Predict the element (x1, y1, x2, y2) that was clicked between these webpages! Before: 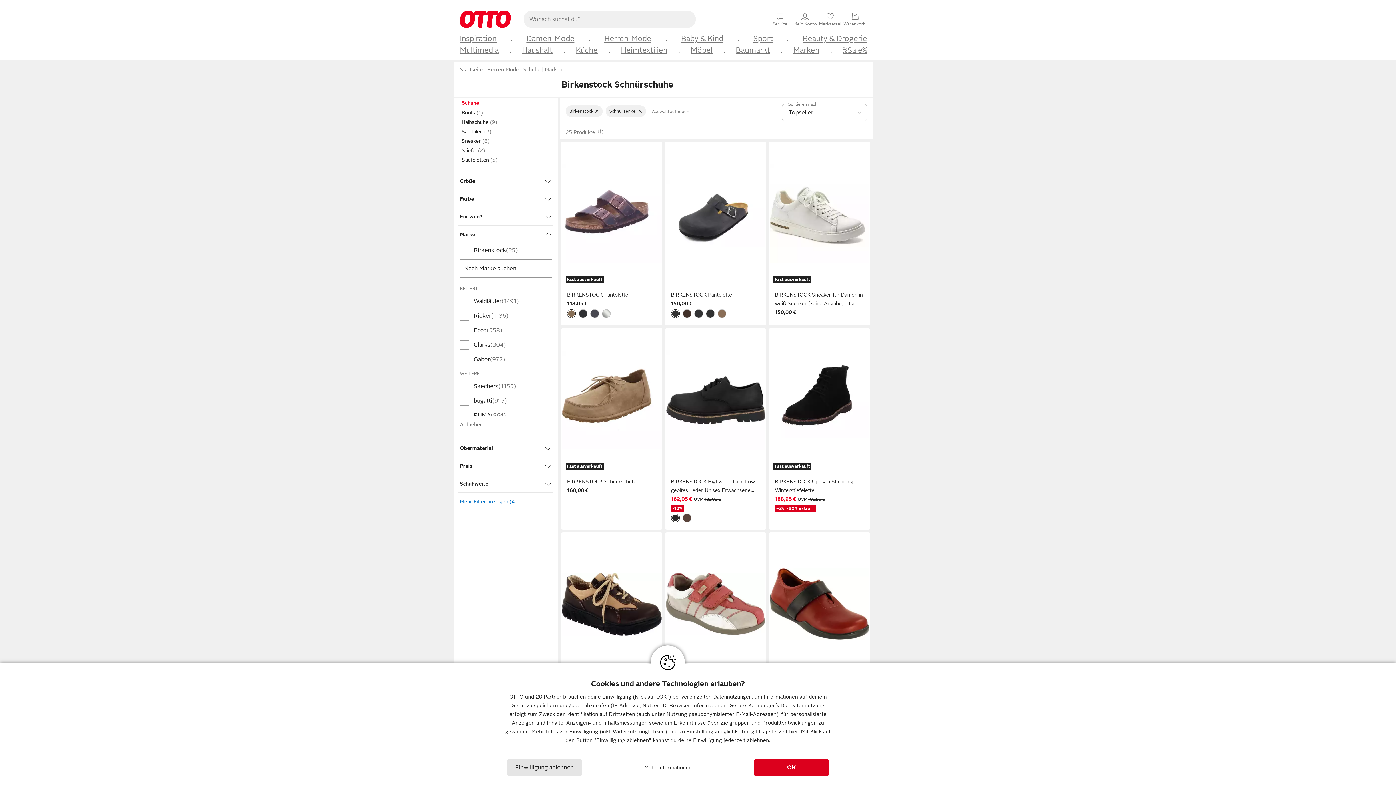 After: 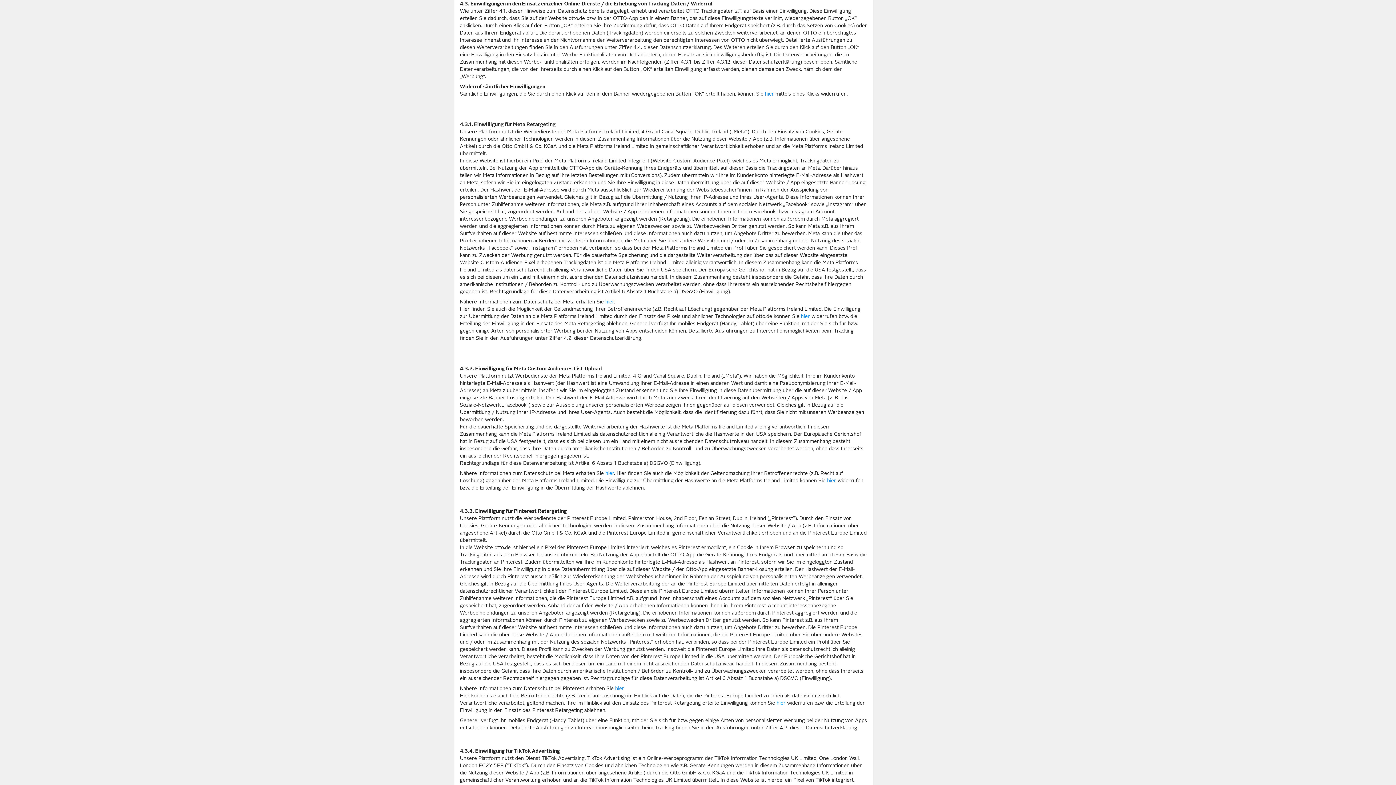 Action: label: Infos zur Einwilligung, Widerrufsmöglichkeiten und Einstellungsmöglichkeiten findest du hier bbox: (789, 729, 798, 734)